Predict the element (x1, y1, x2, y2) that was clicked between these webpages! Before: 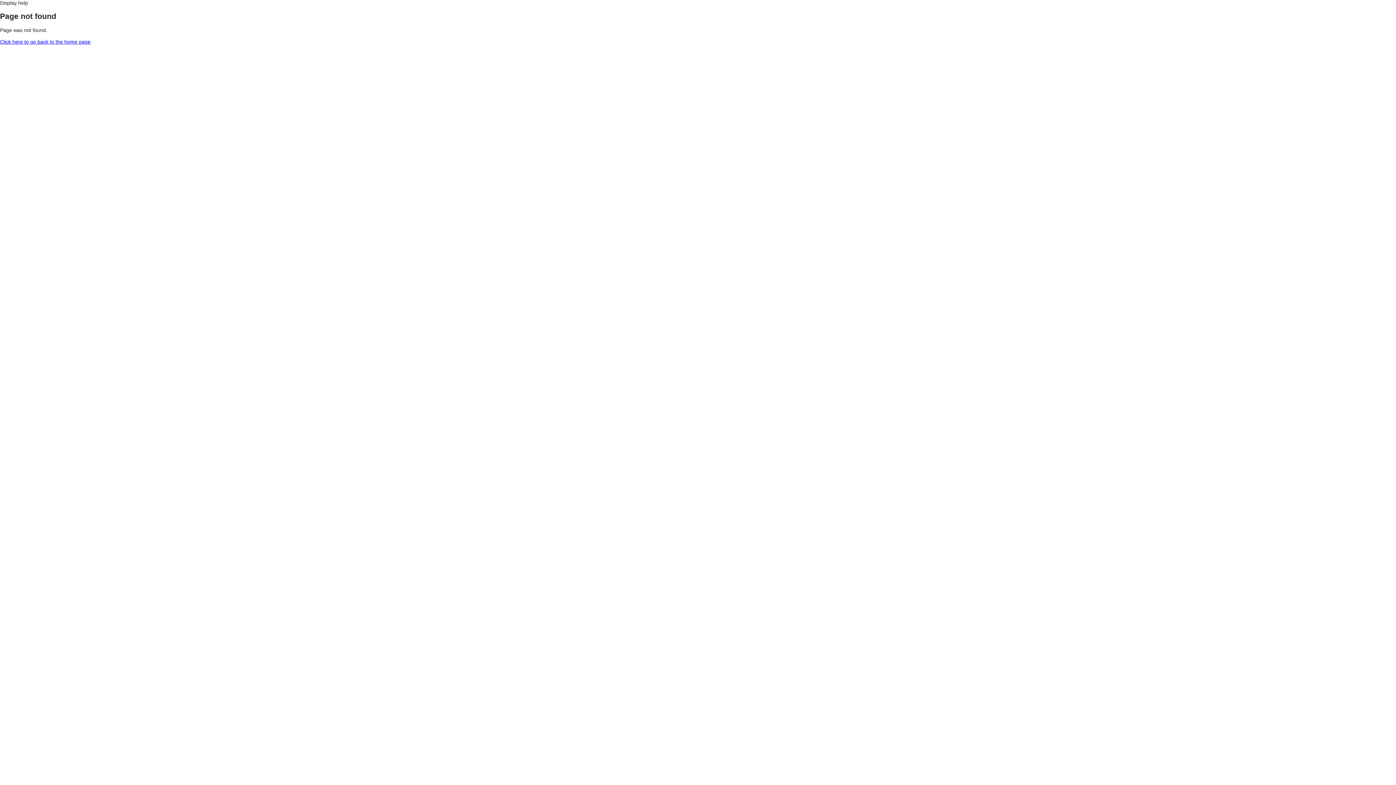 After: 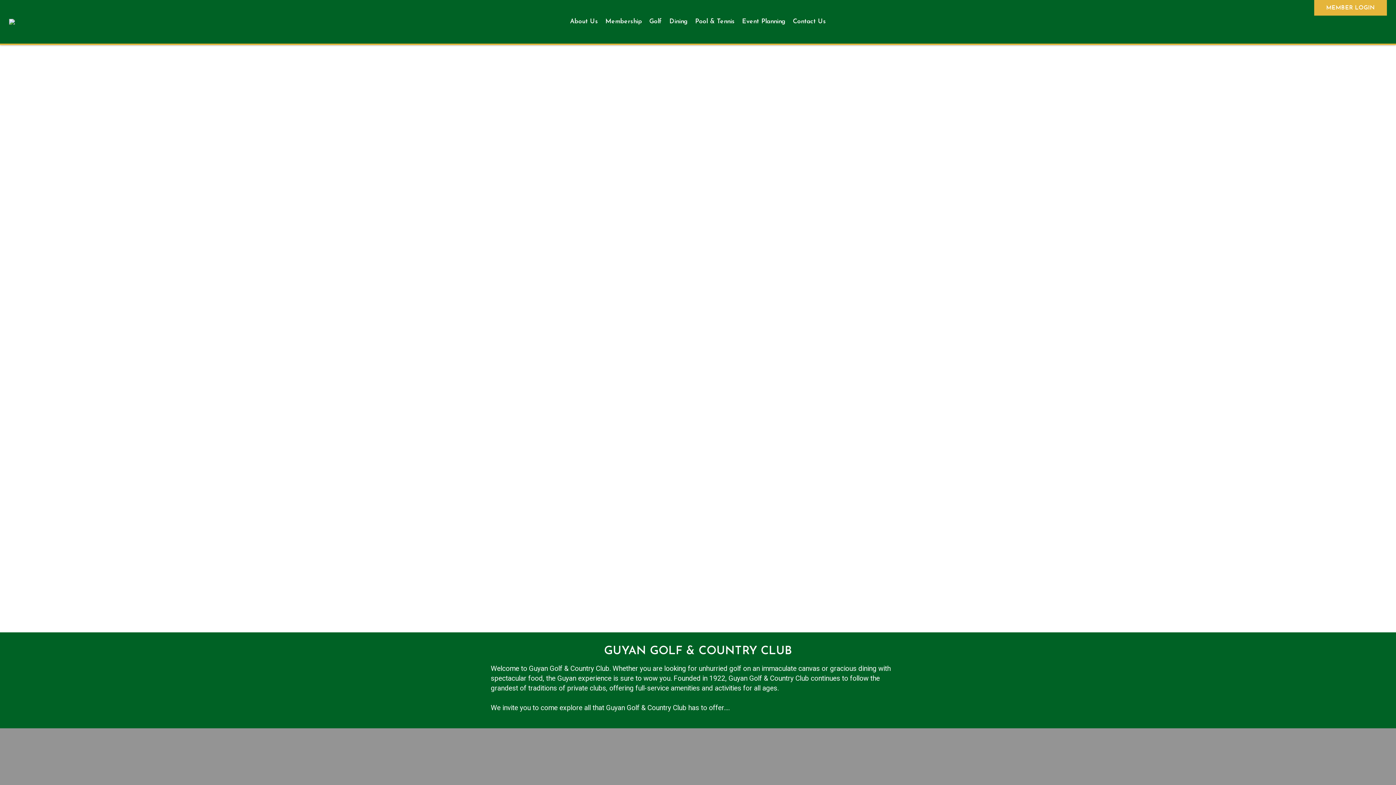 Action: label: Click here to go back to the home page bbox: (0, 38, 90, 44)